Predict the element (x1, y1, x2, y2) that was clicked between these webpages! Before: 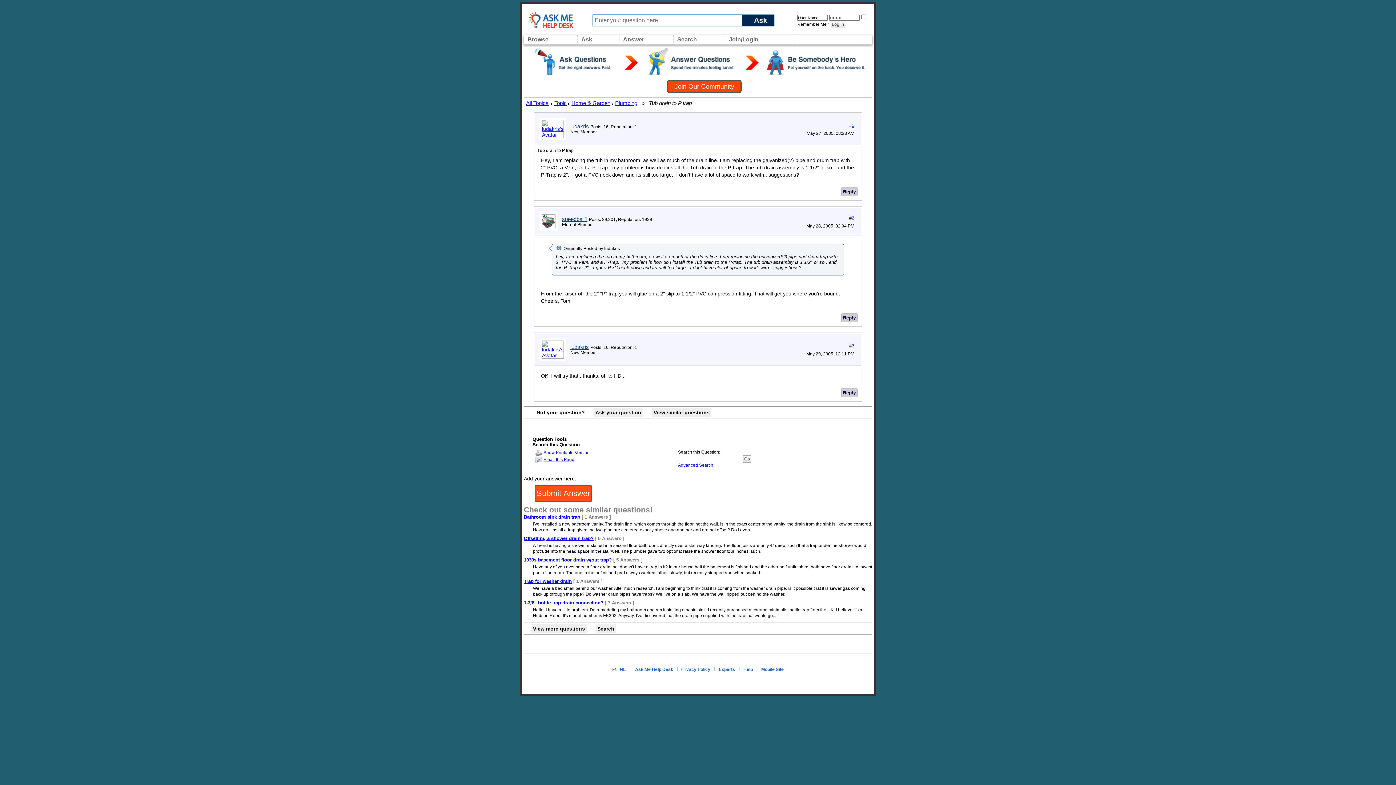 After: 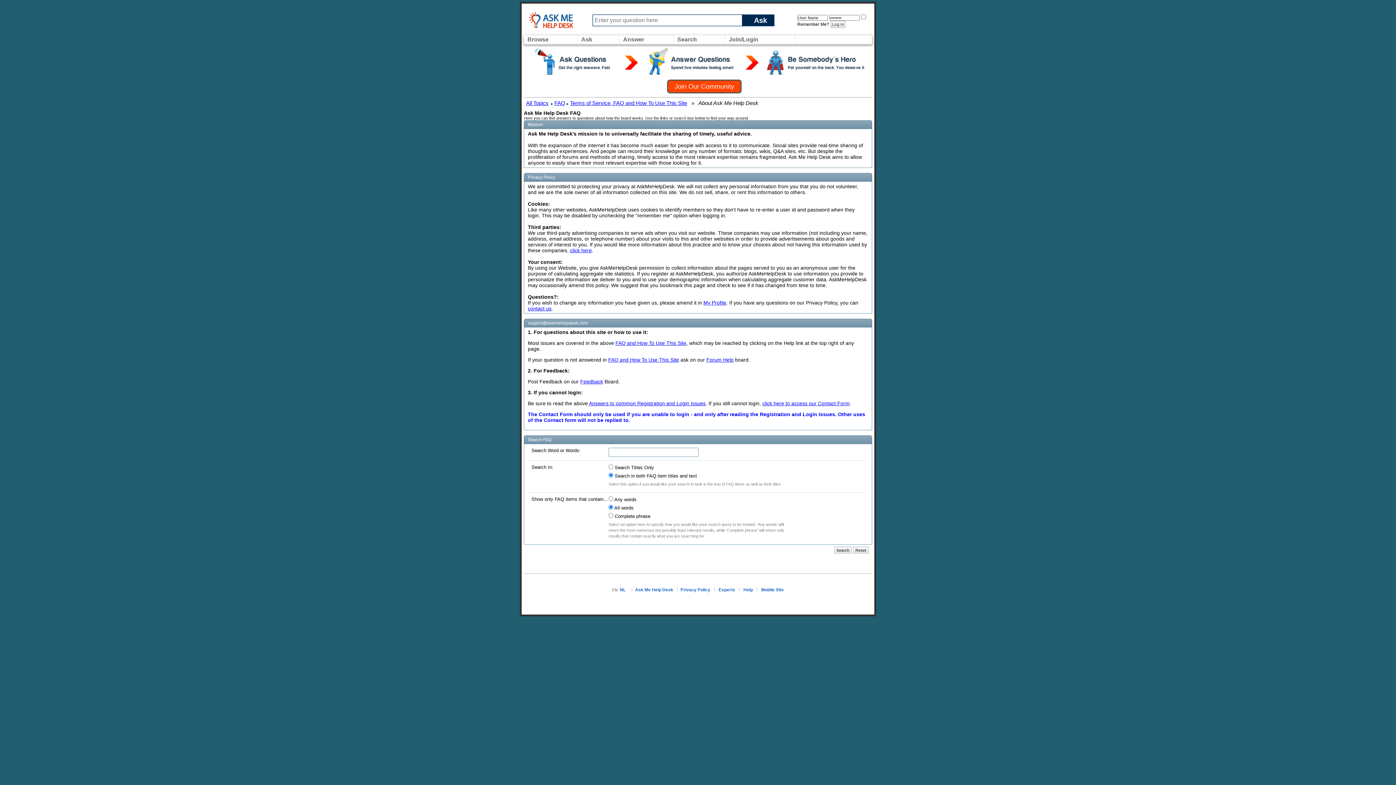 Action: label: Privacy Policy bbox: (680, 667, 710, 672)